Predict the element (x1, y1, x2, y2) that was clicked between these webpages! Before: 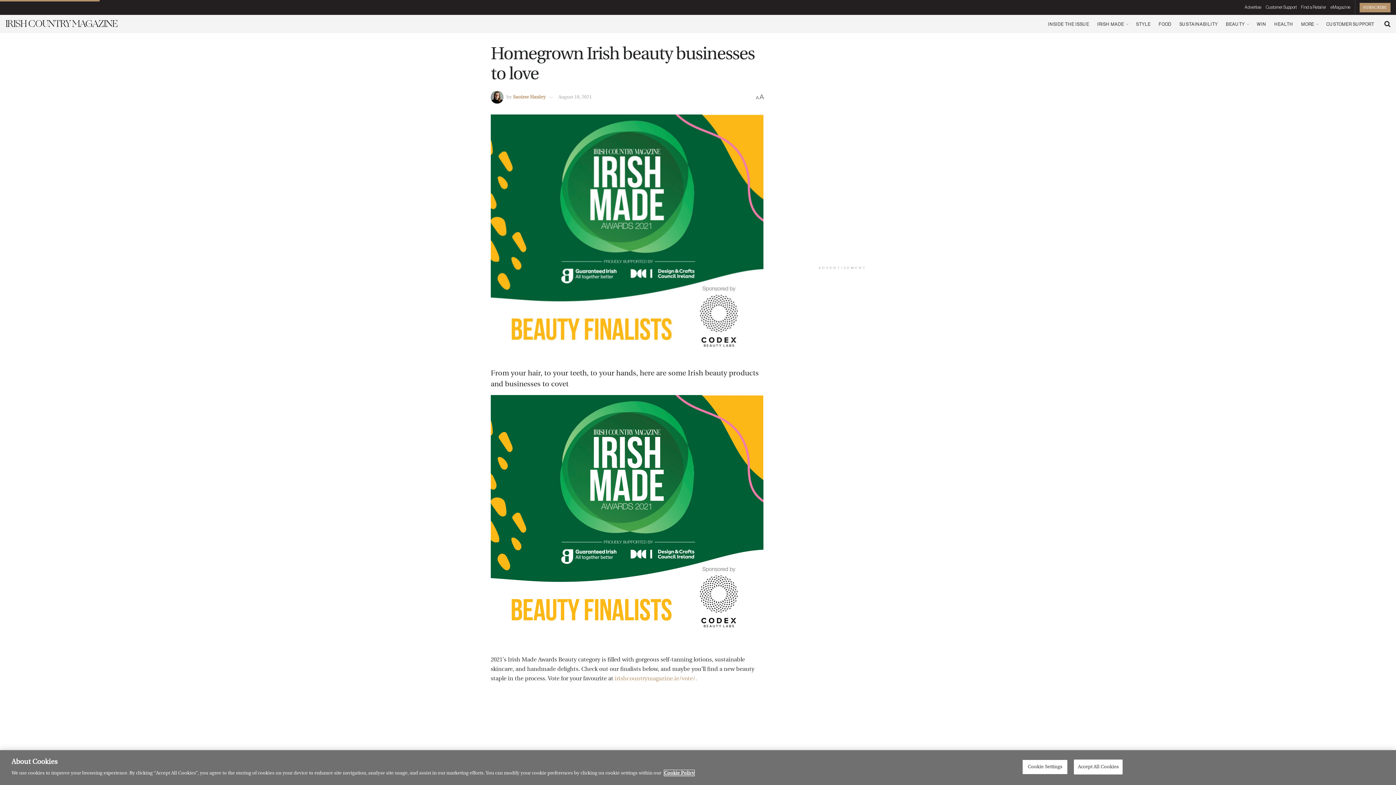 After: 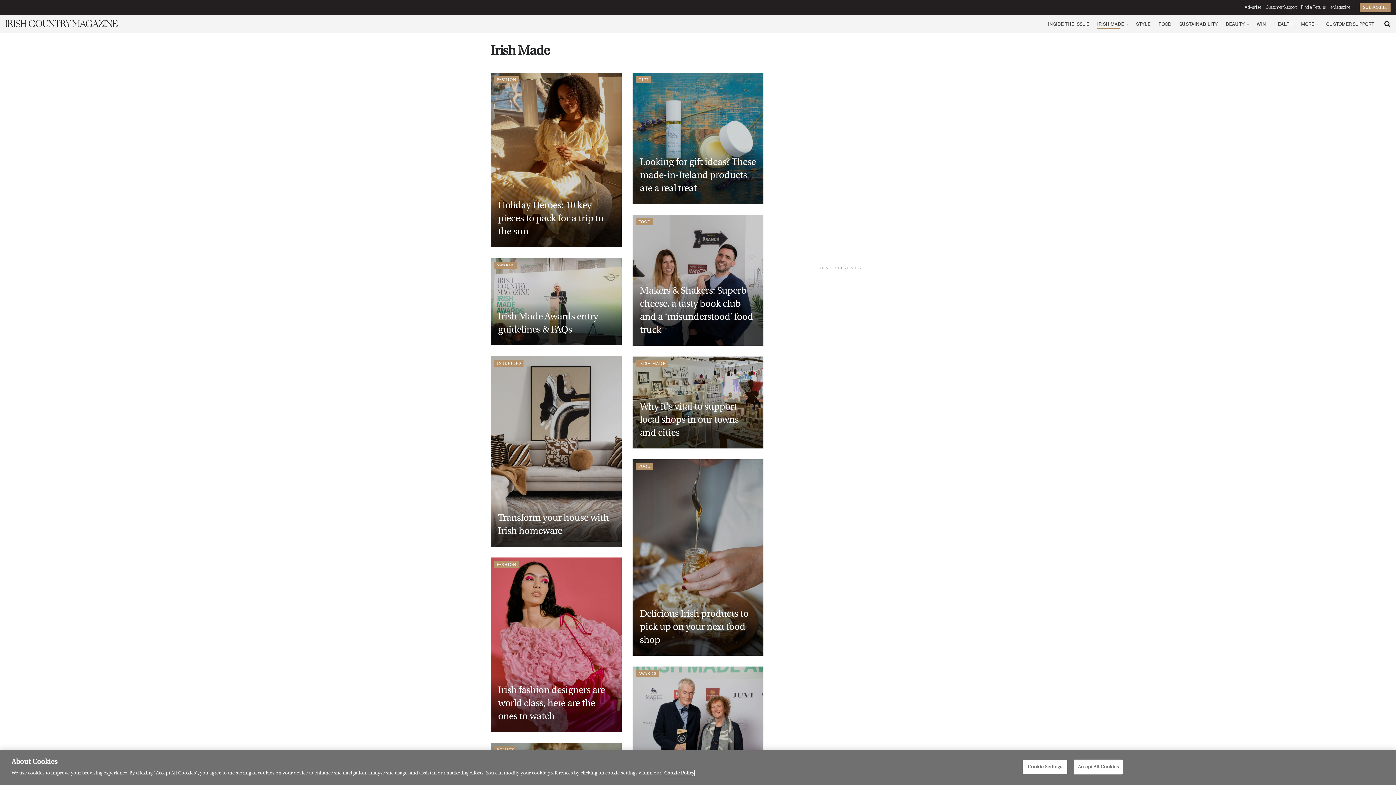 Action: label: IRISH MADE bbox: (1097, 19, 1128, 29)